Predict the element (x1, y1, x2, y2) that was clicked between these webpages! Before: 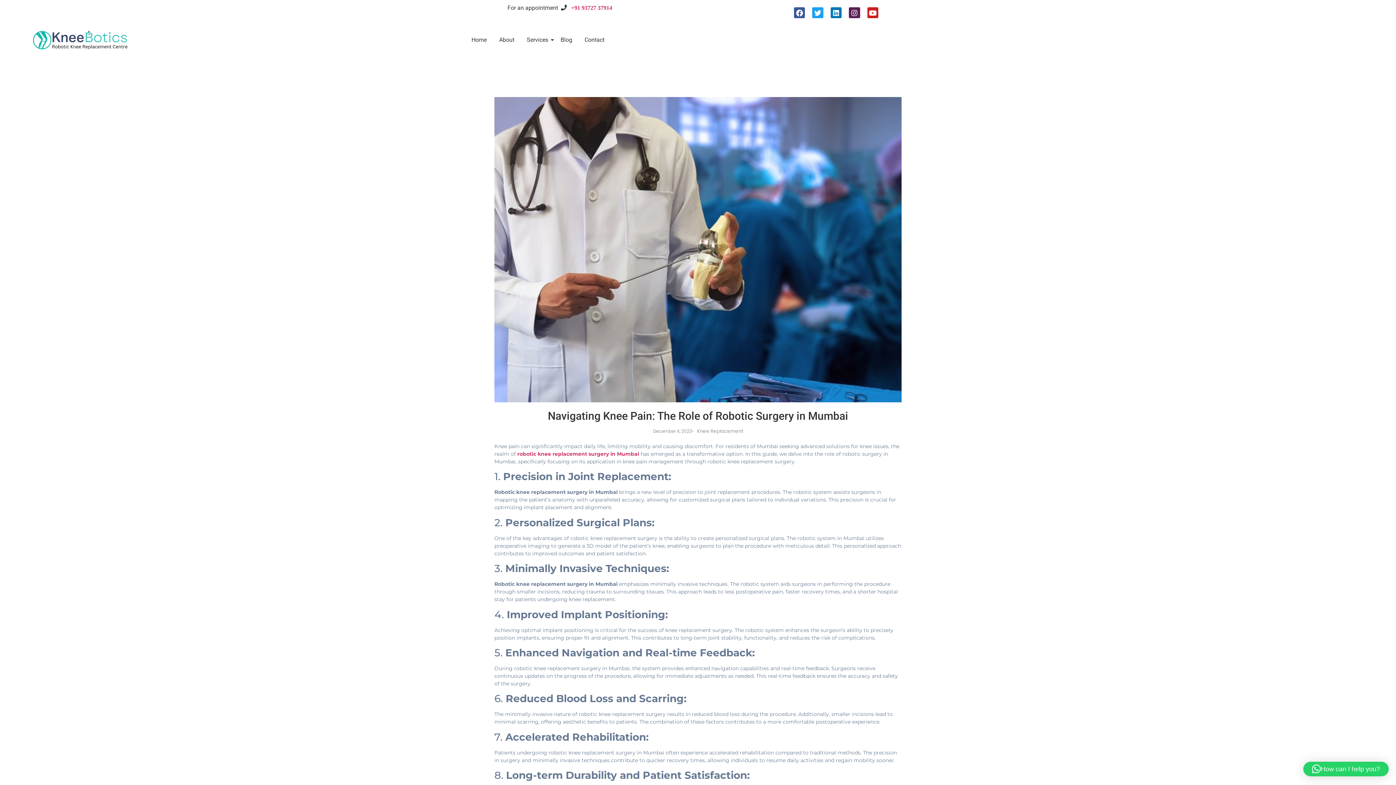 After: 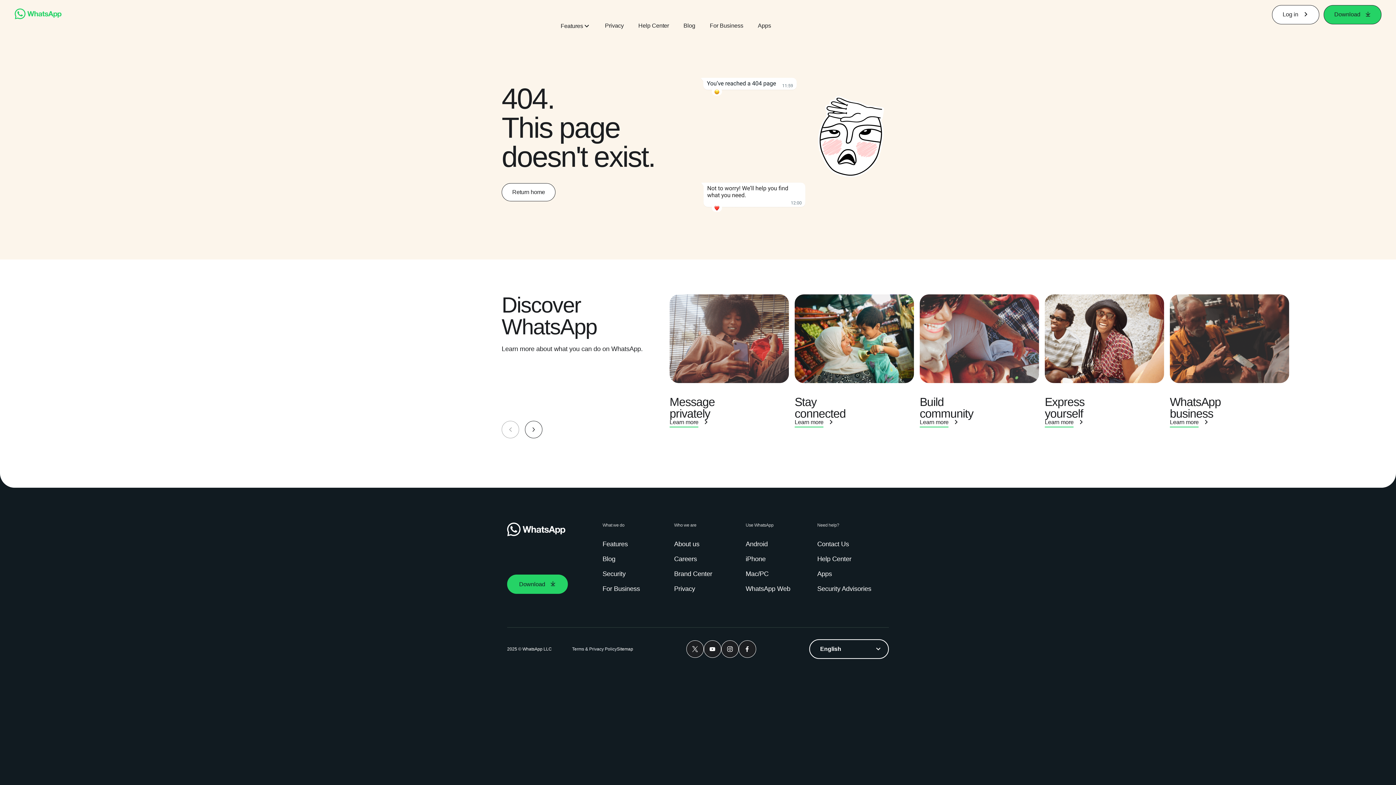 Action: label: +91 93727 37914 bbox: (571, 4, 612, 10)